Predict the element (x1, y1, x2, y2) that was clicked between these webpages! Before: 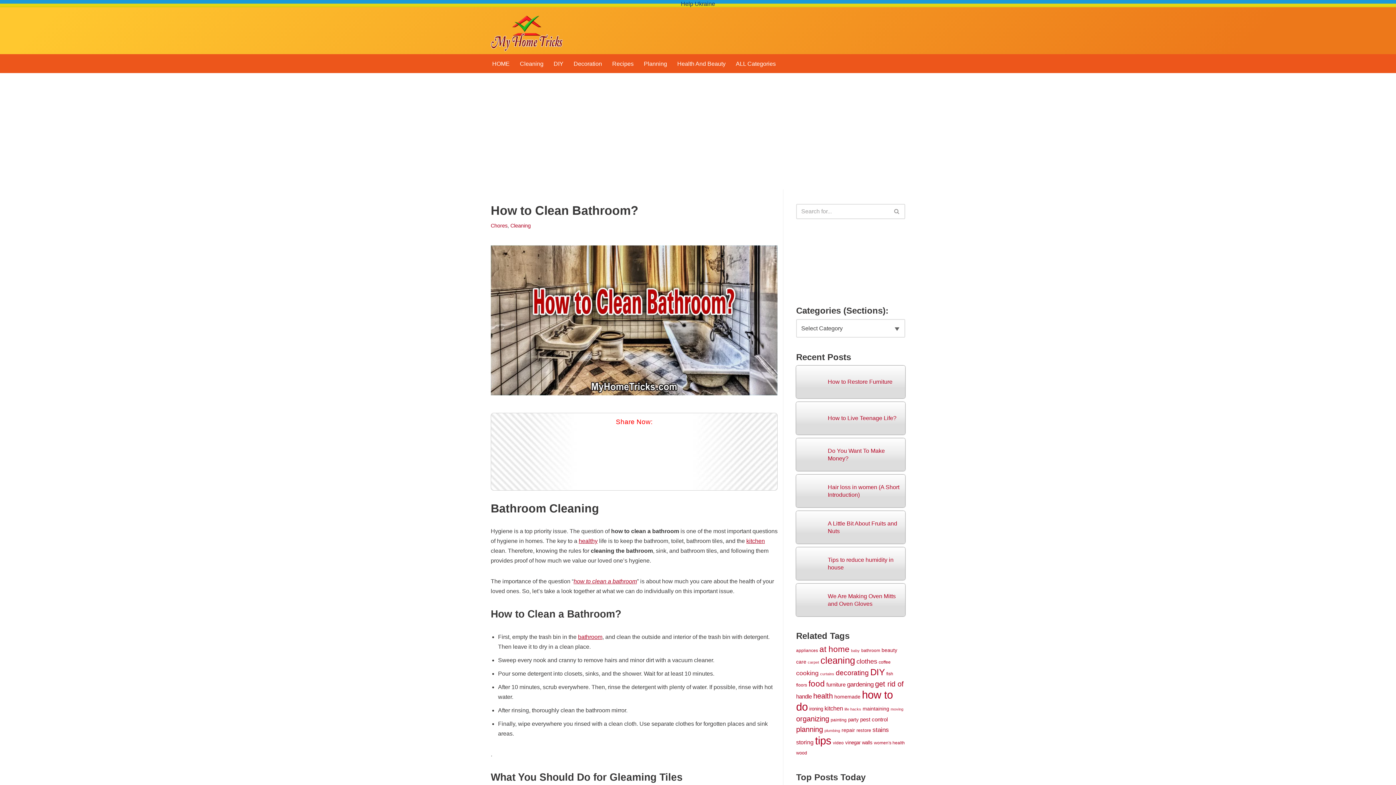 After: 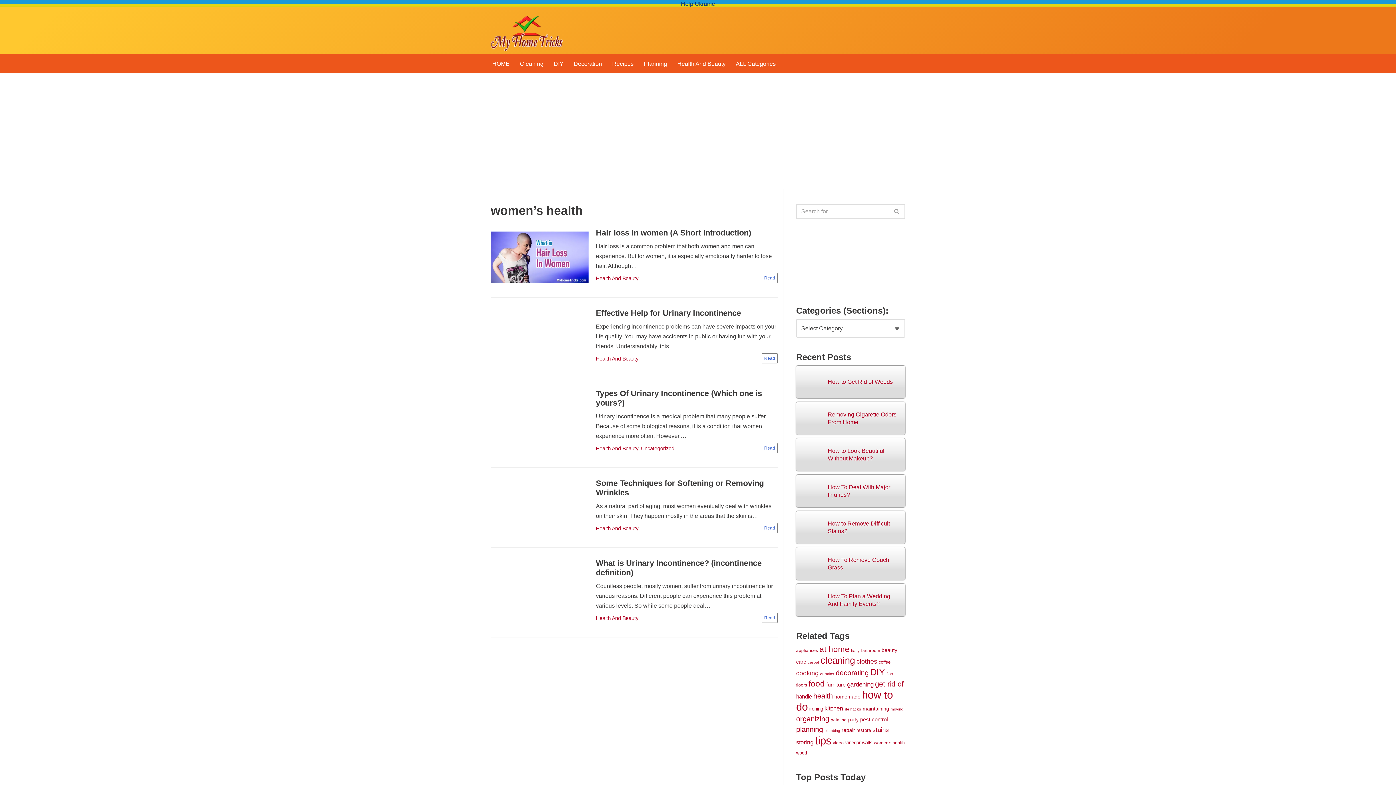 Action: bbox: (874, 740, 905, 745) label: women's health (5 items)